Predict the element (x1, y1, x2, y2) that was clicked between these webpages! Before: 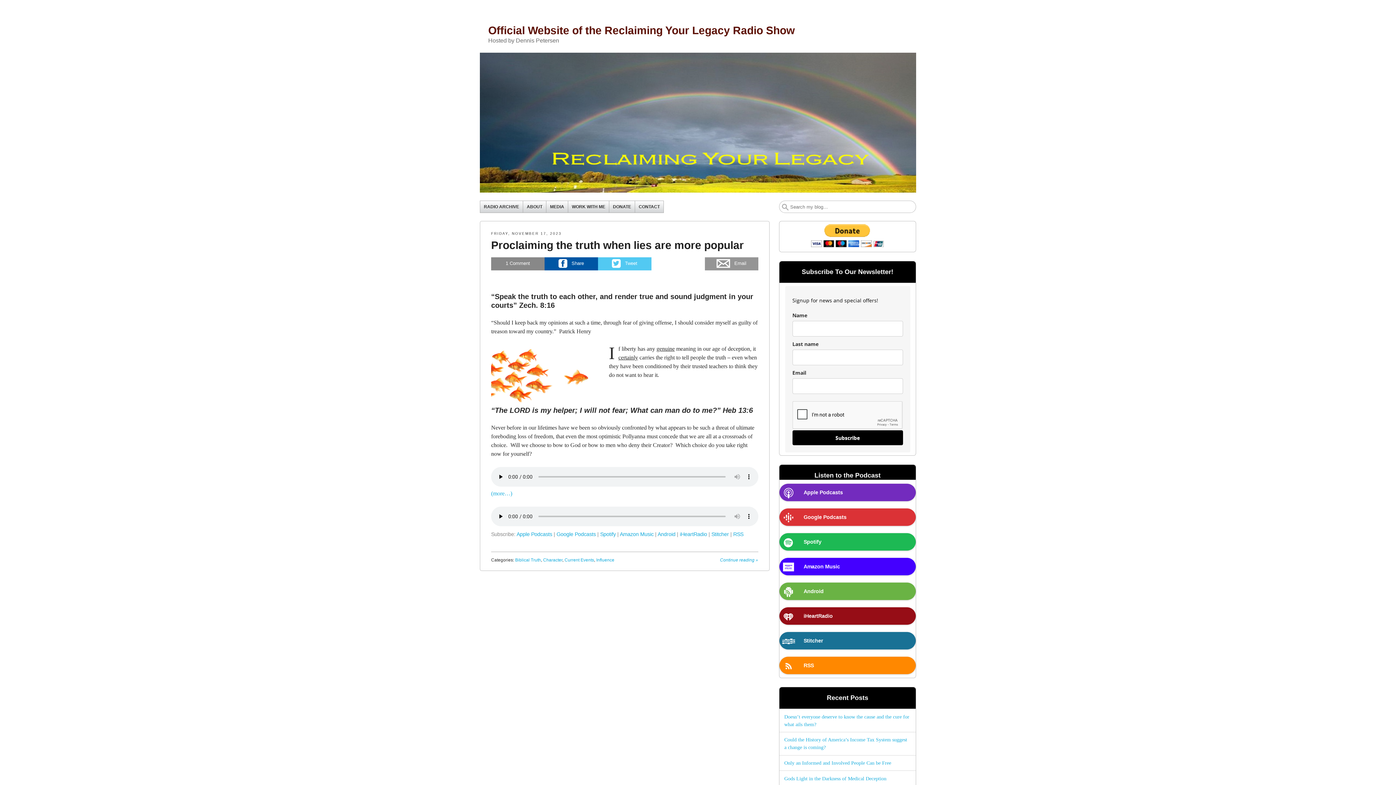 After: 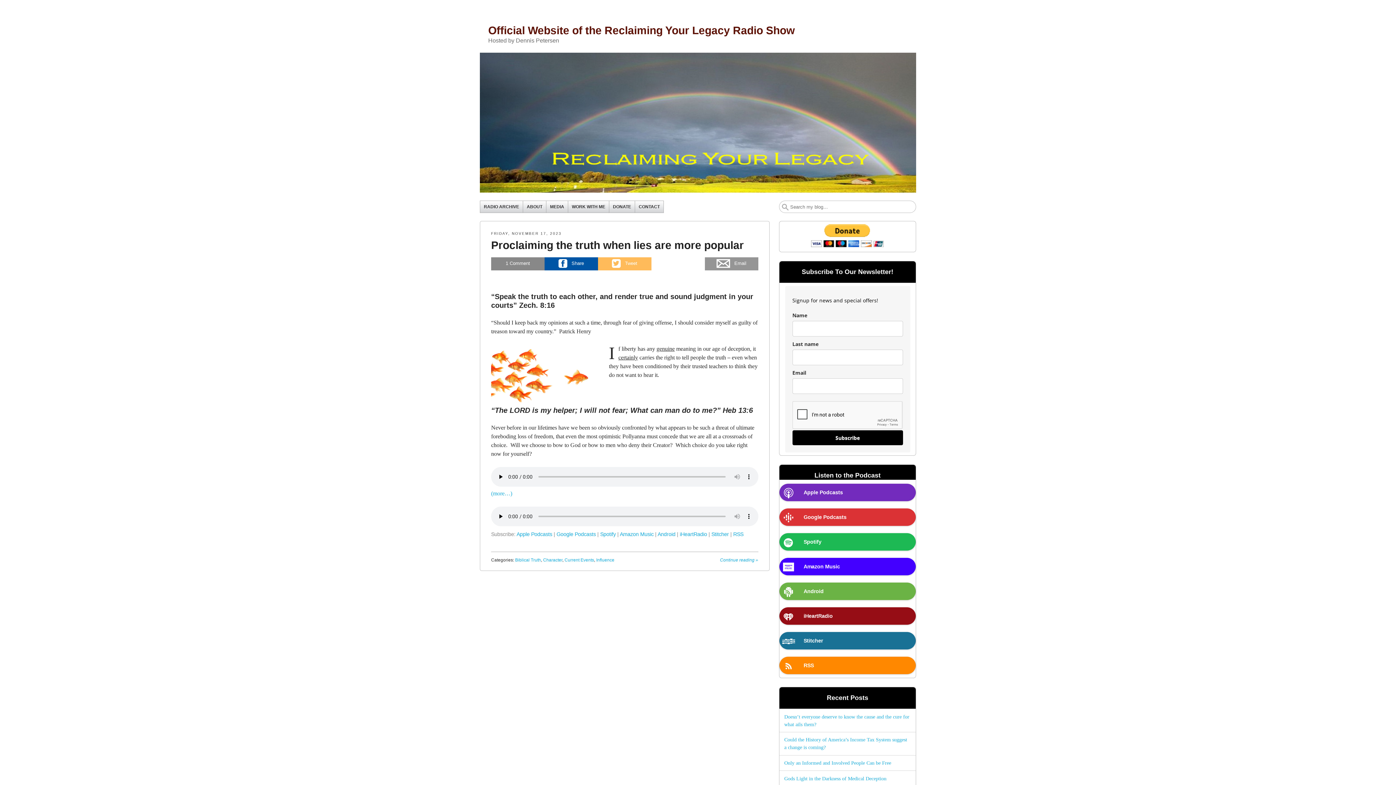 Action: label: Tweet bbox: (598, 257, 651, 270)